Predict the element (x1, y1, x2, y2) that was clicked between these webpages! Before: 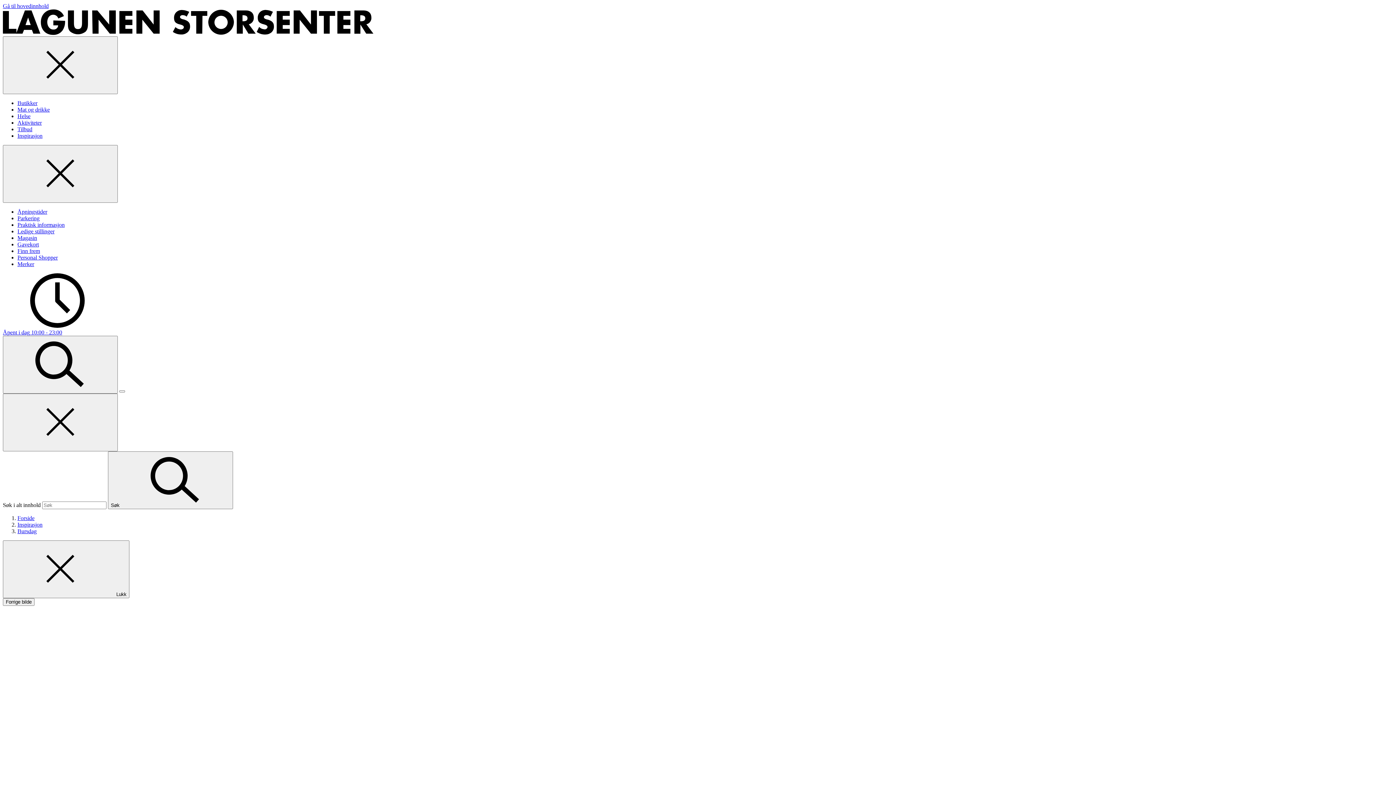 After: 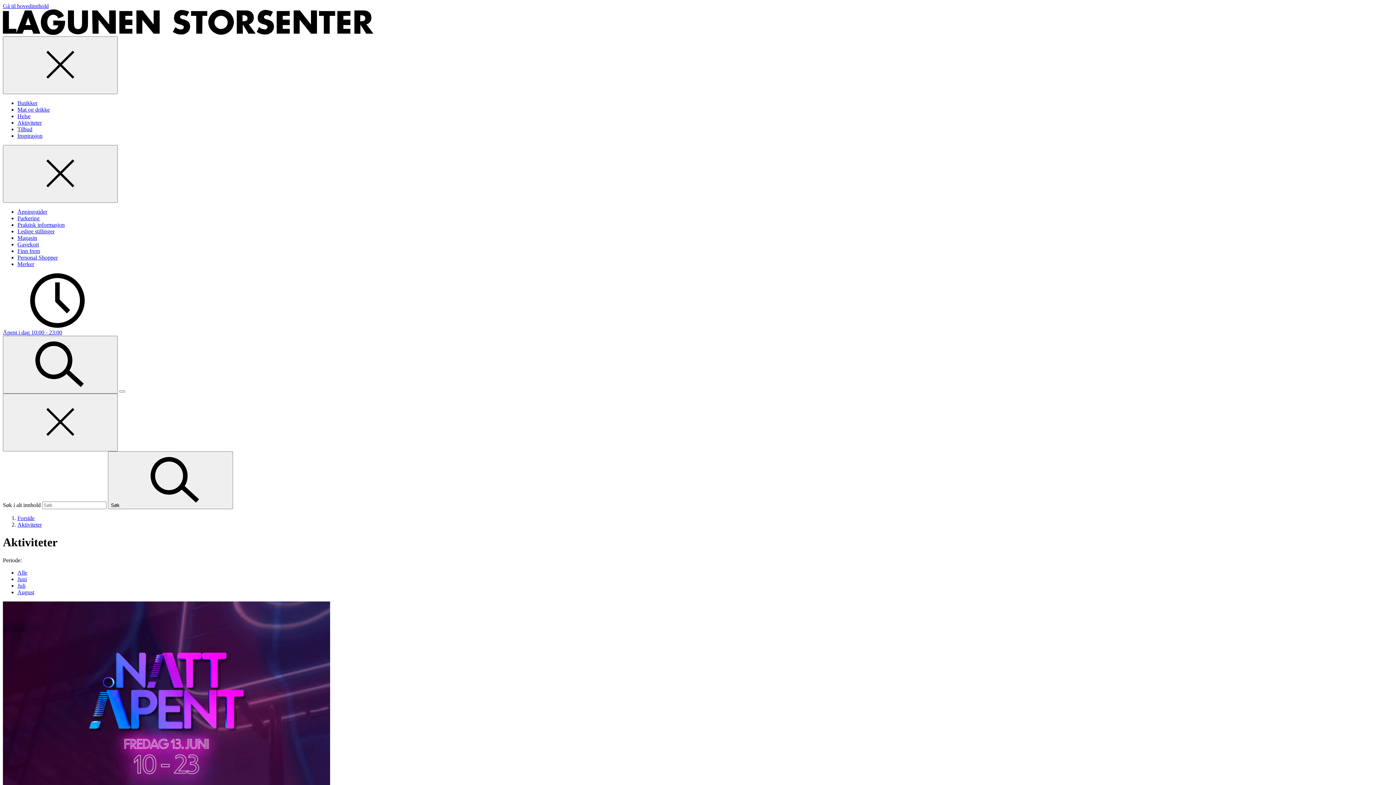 Action: bbox: (17, 119, 41, 125) label: Aktiviteter